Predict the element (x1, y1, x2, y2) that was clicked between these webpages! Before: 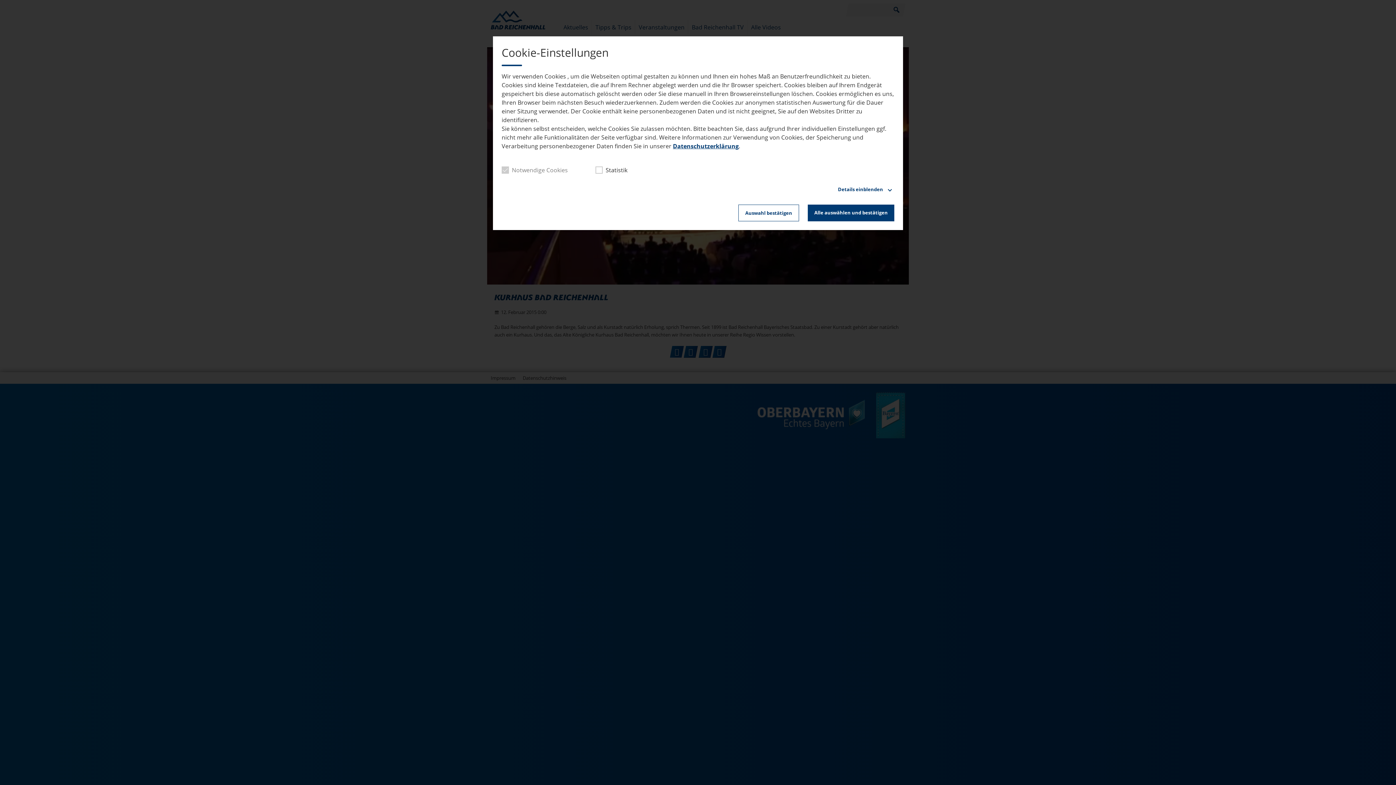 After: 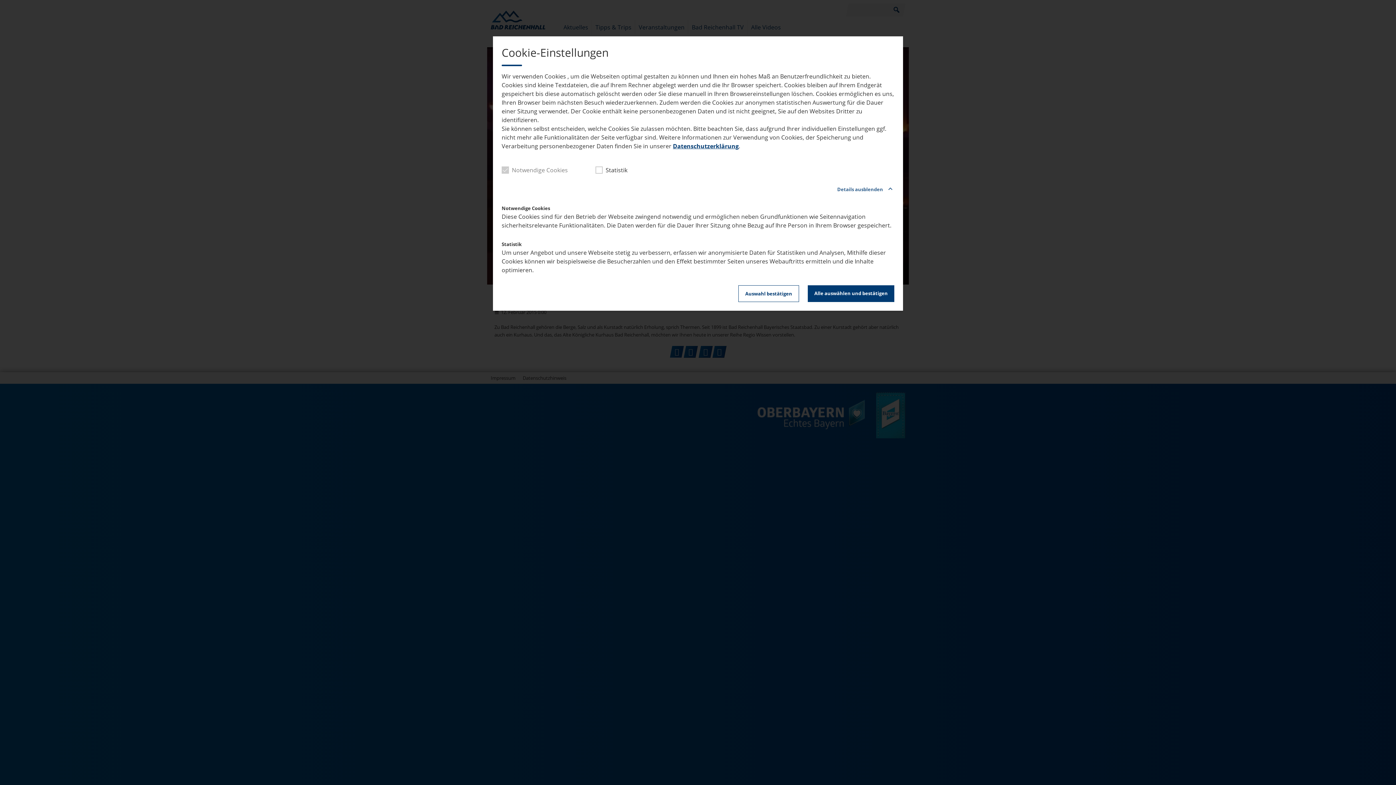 Action: bbox: (501, 185, 894, 193) label: Details einblenden